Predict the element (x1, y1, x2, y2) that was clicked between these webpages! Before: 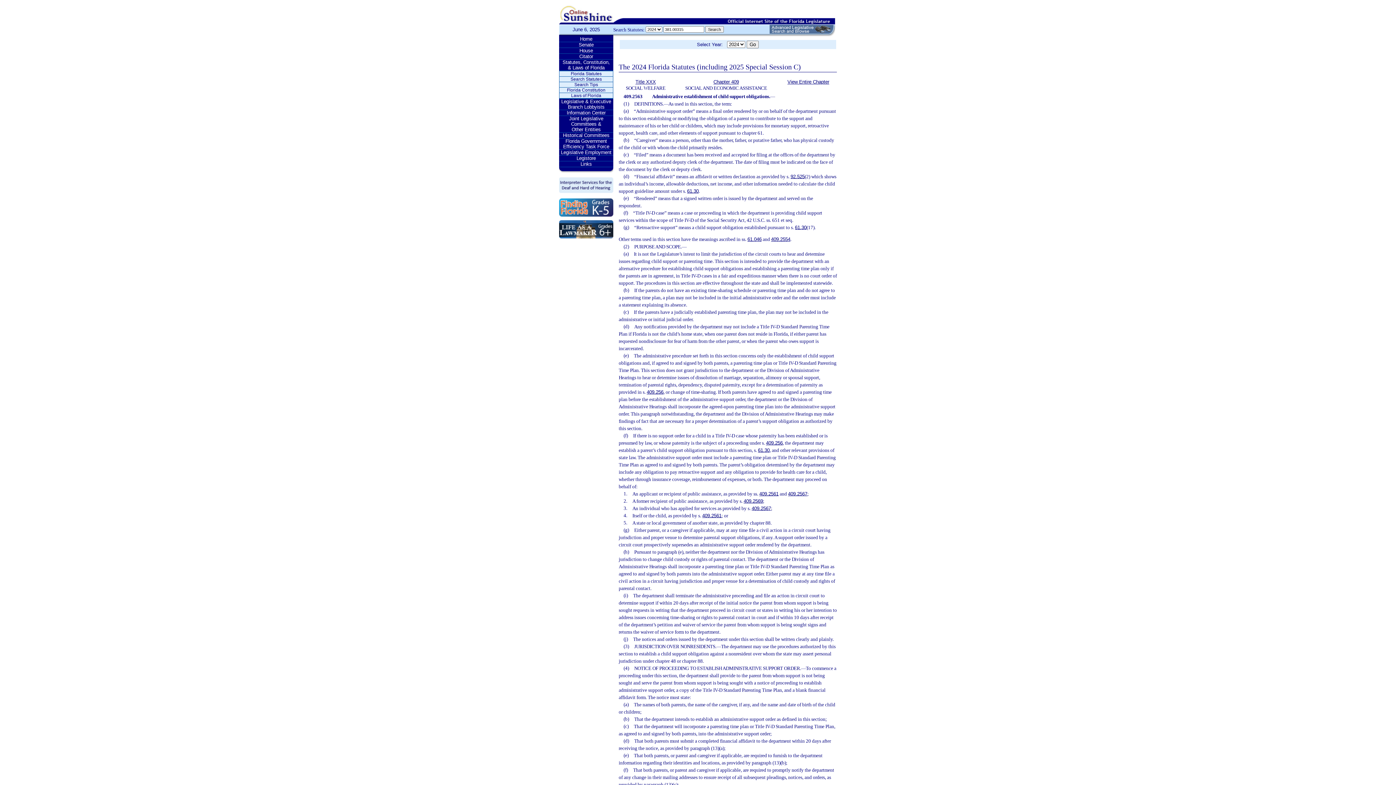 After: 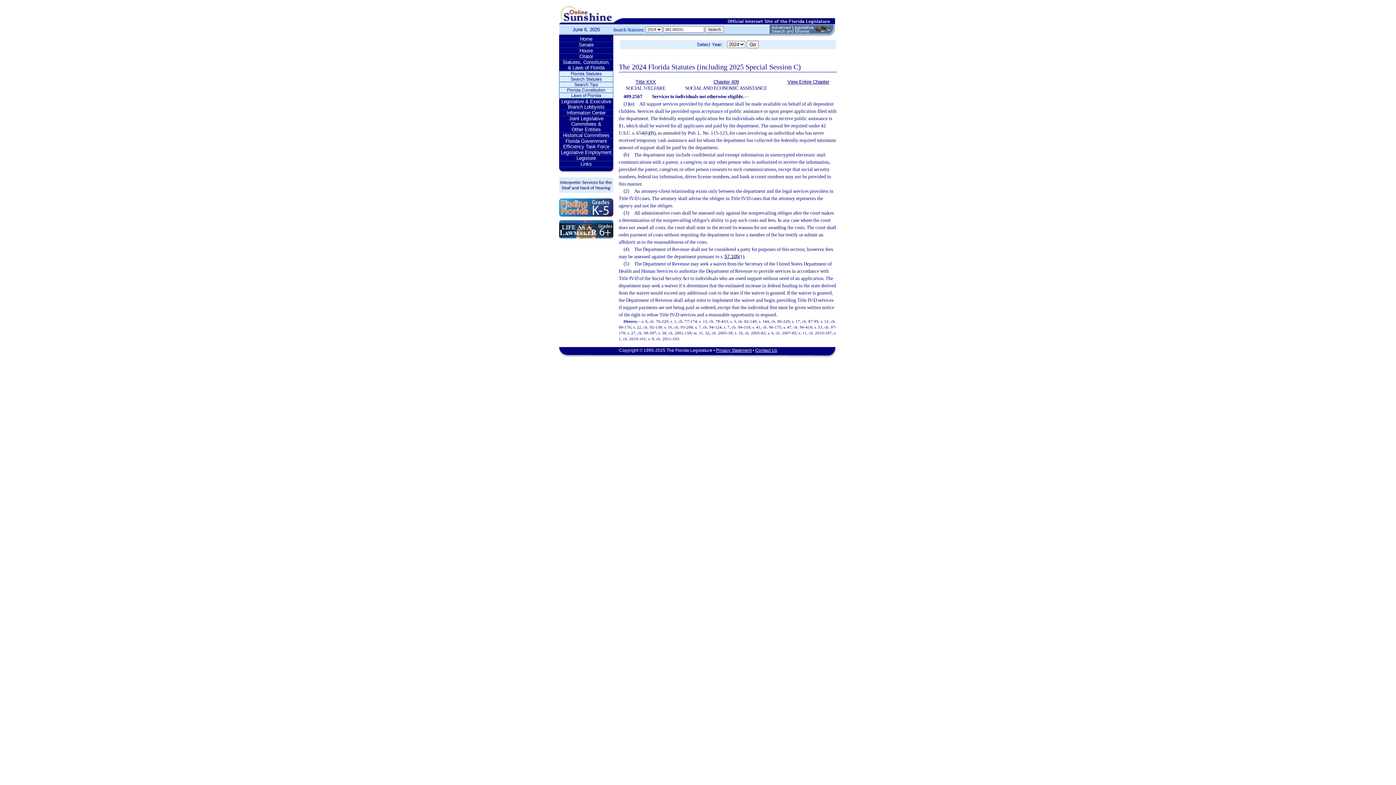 Action: label: 409.2567 bbox: (751, 505, 771, 511)